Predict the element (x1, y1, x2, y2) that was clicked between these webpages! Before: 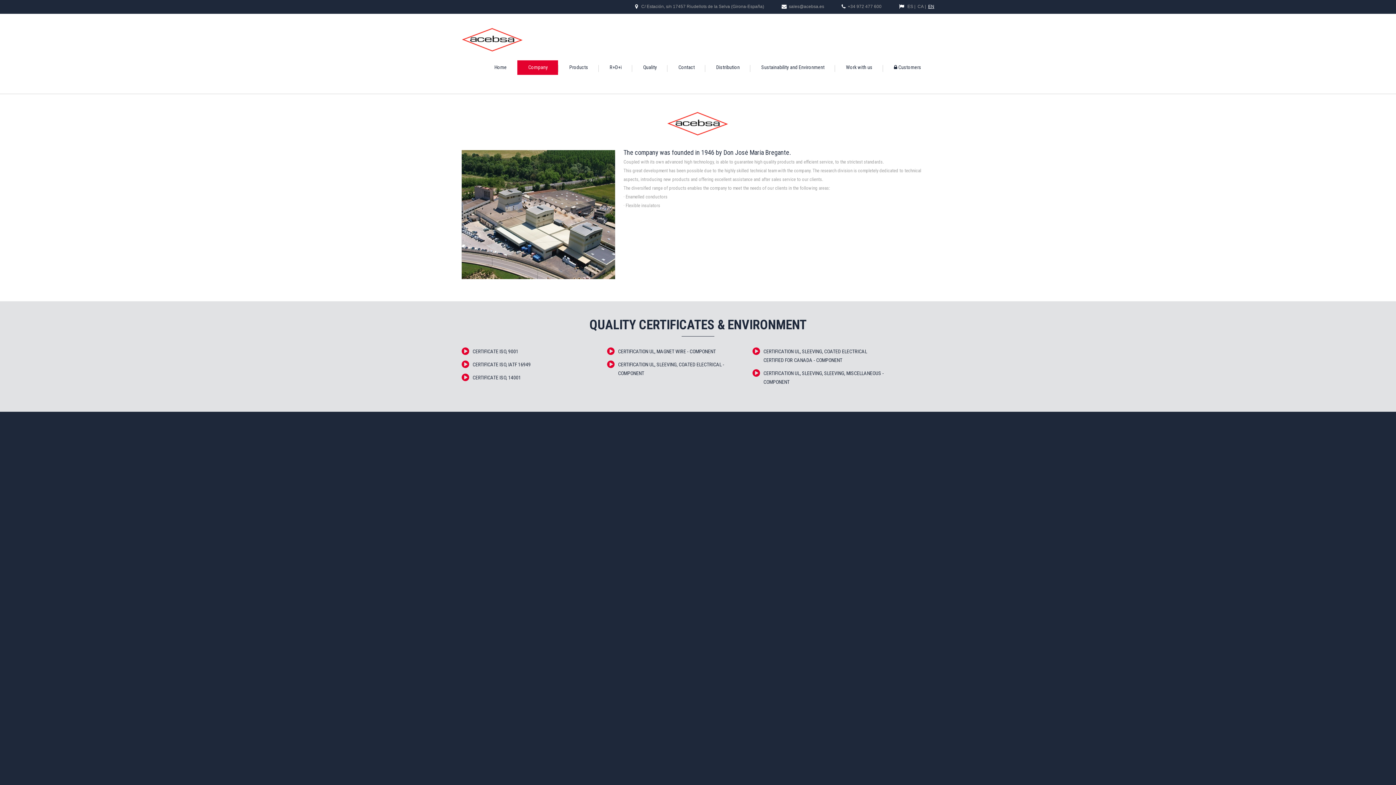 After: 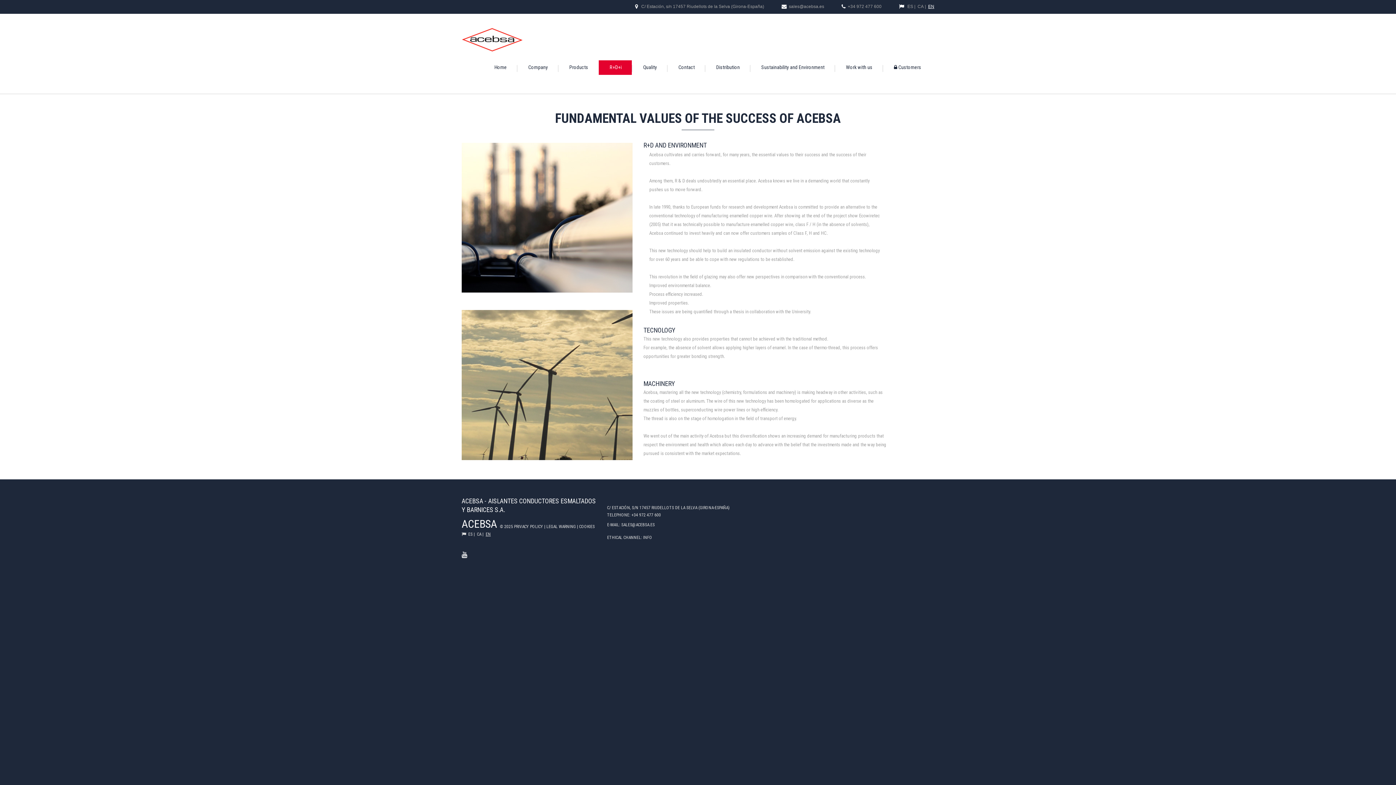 Action: label: R+D+i bbox: (598, 60, 632, 74)